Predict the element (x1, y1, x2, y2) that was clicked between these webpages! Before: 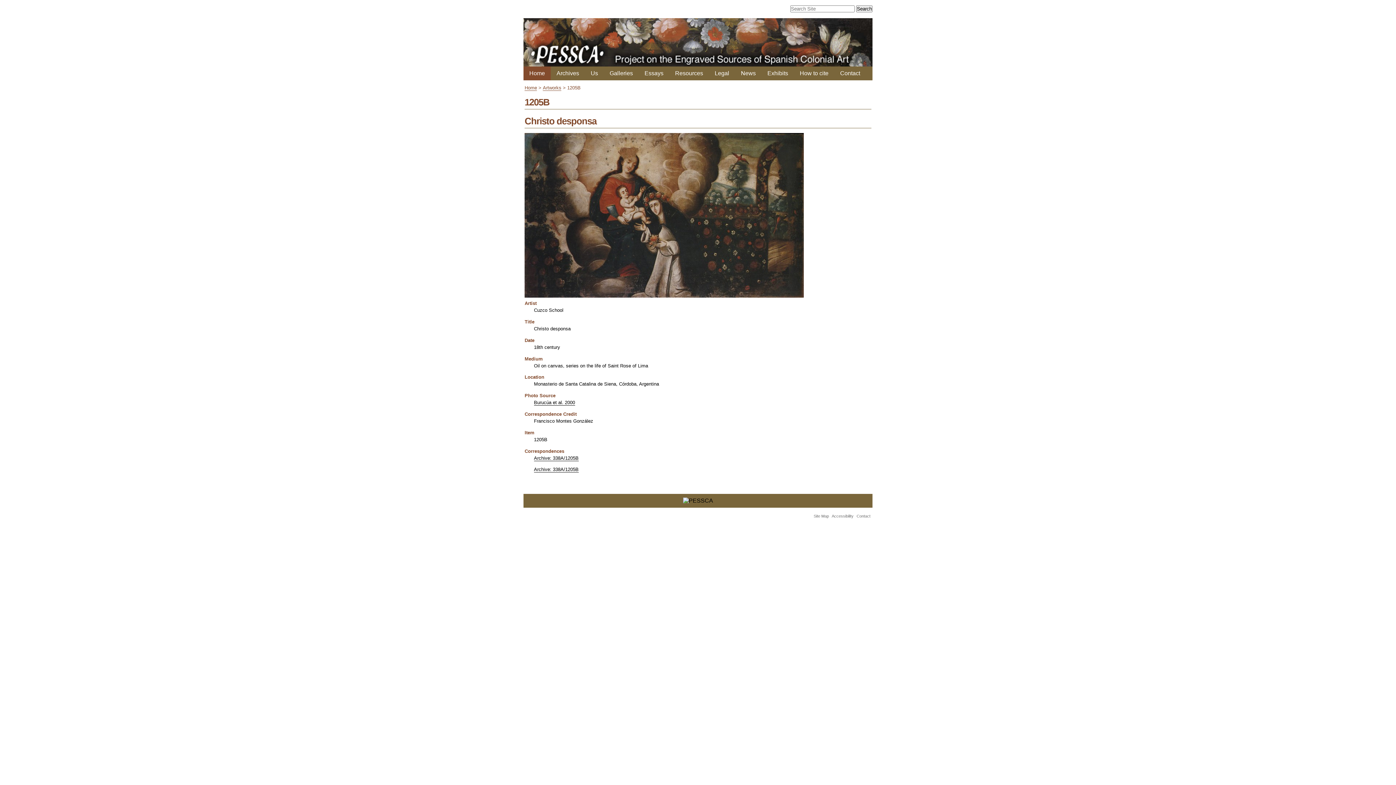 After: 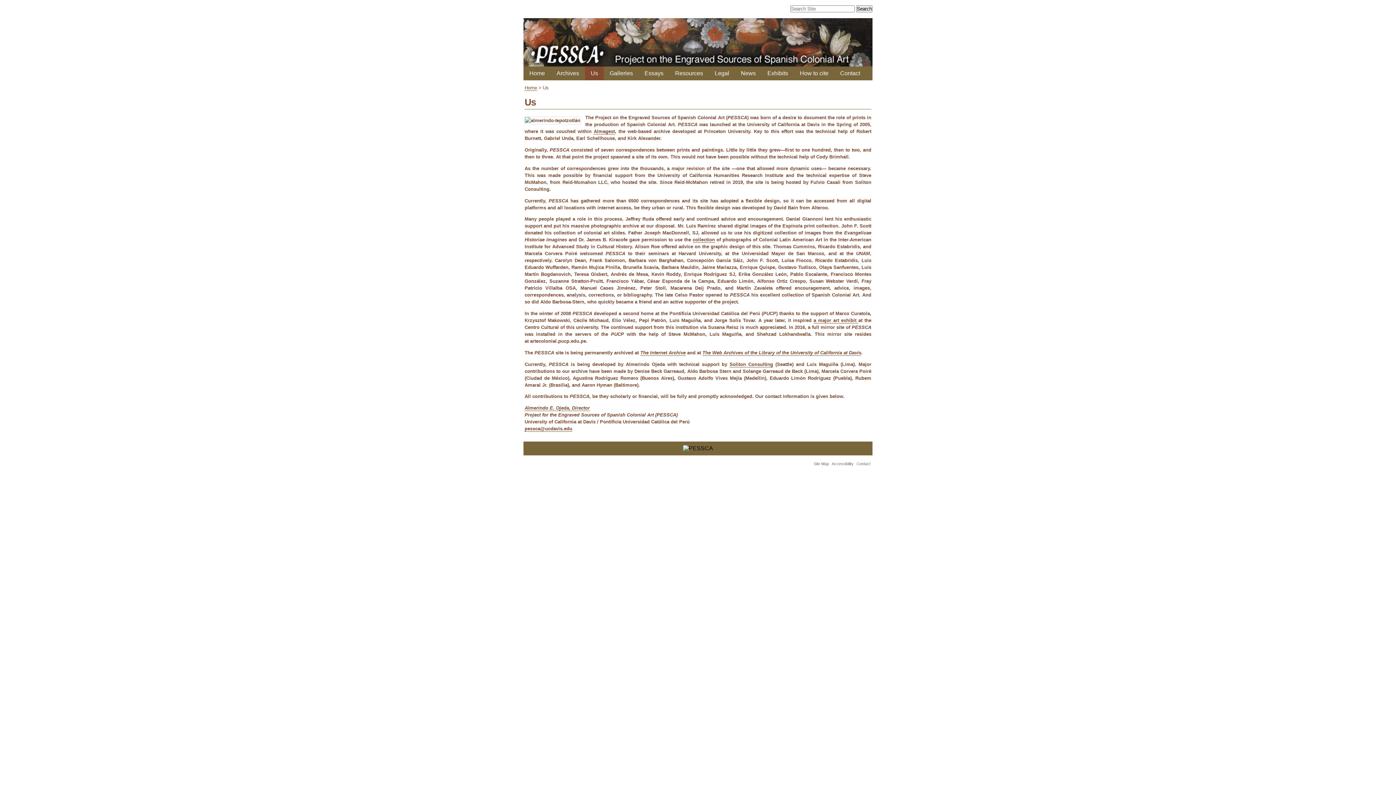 Action: label: Us bbox: (585, 66, 604, 80)